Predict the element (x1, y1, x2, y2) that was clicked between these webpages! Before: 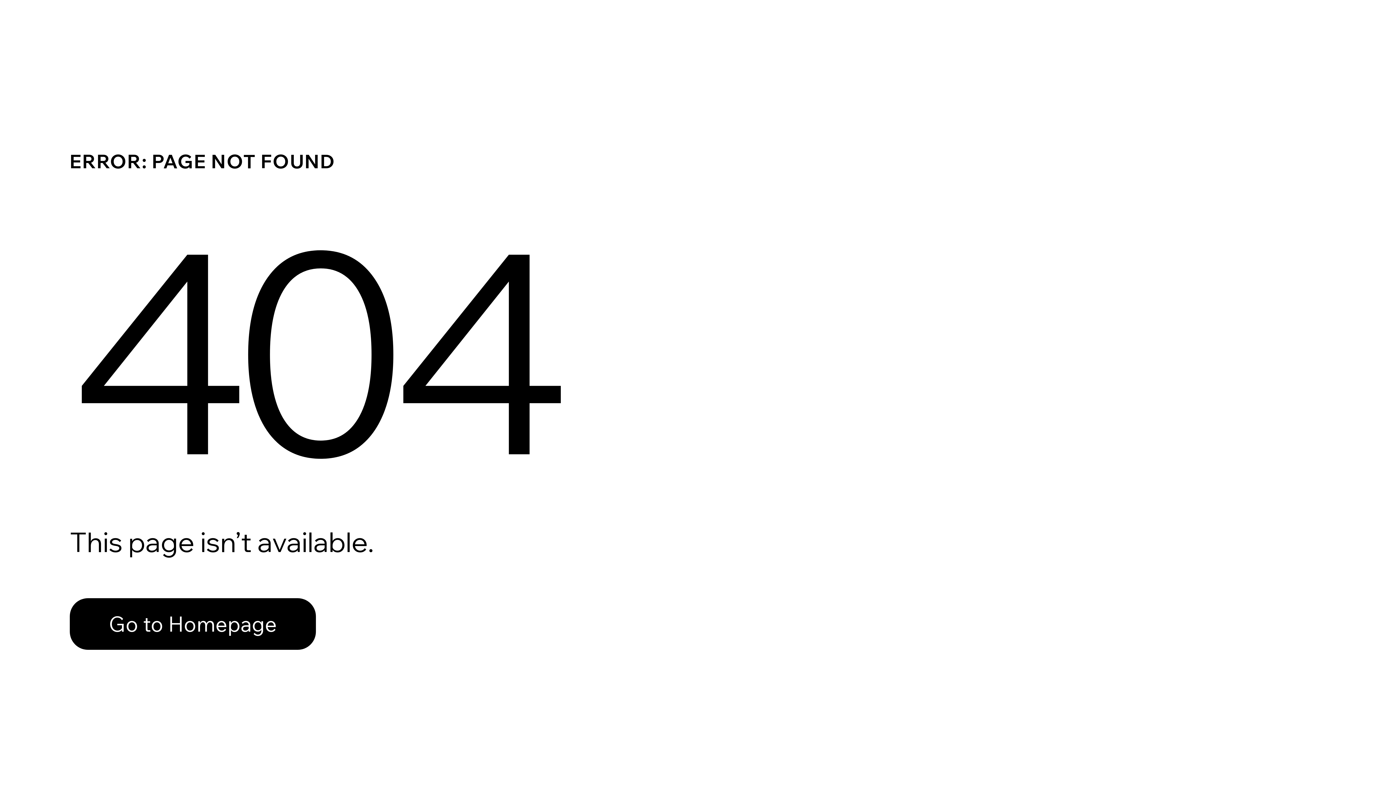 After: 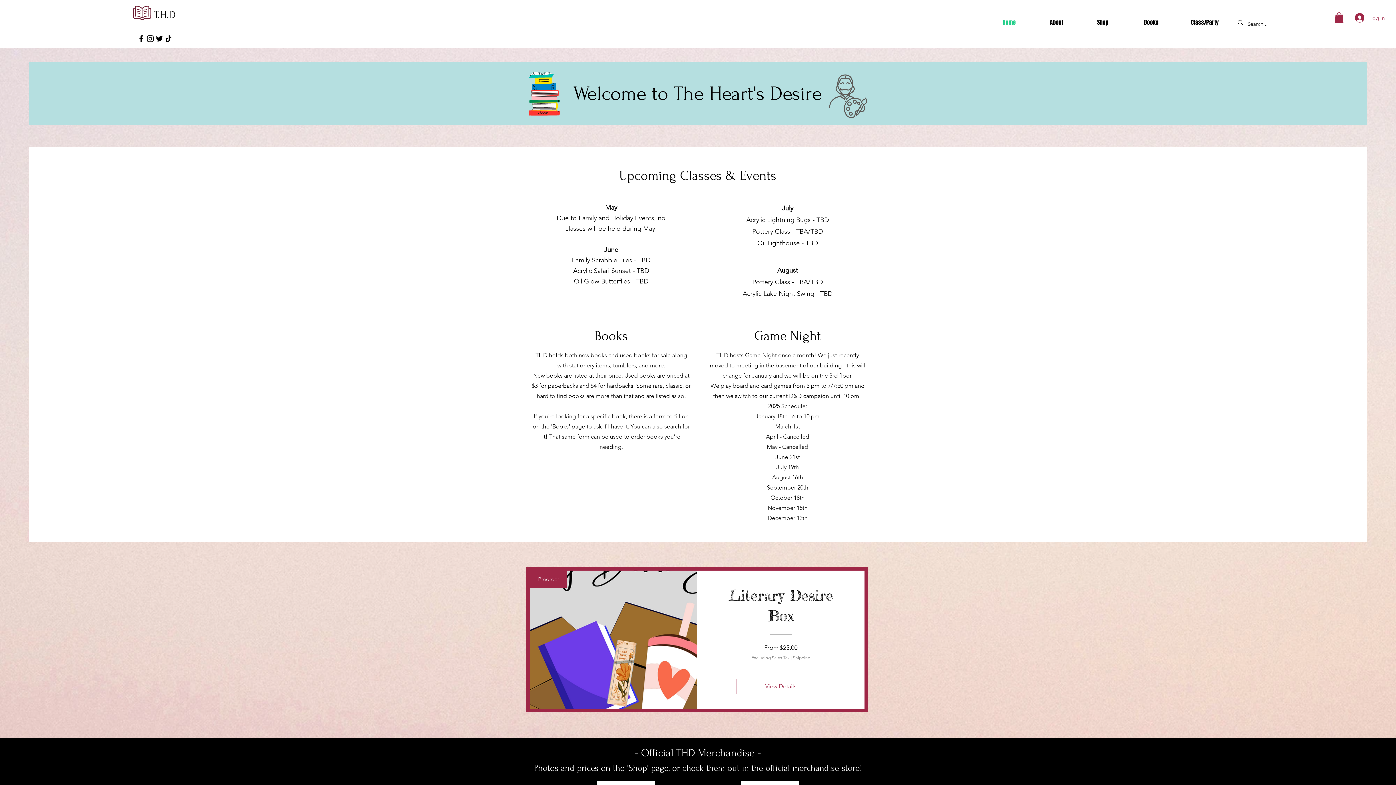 Action: label: Go to Homepage bbox: (69, 598, 316, 650)